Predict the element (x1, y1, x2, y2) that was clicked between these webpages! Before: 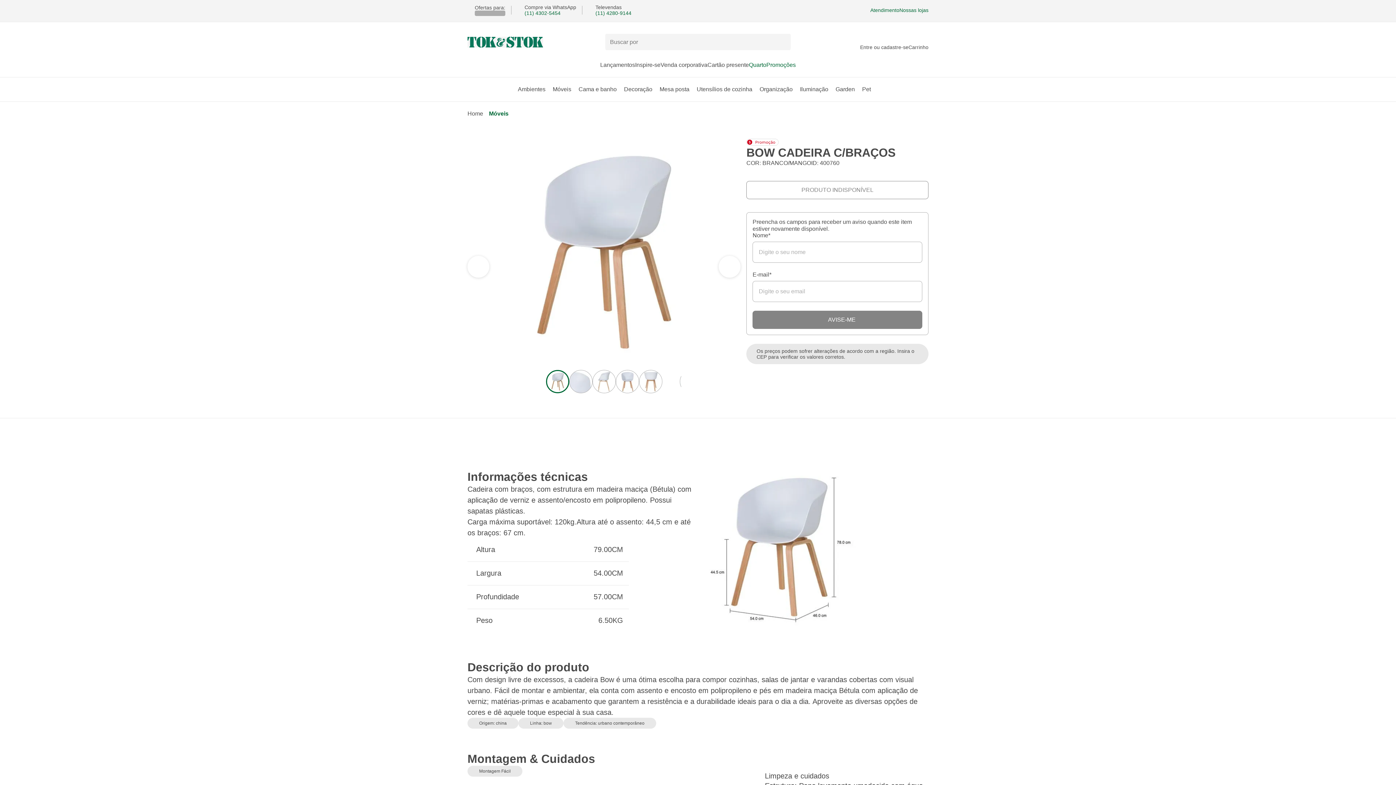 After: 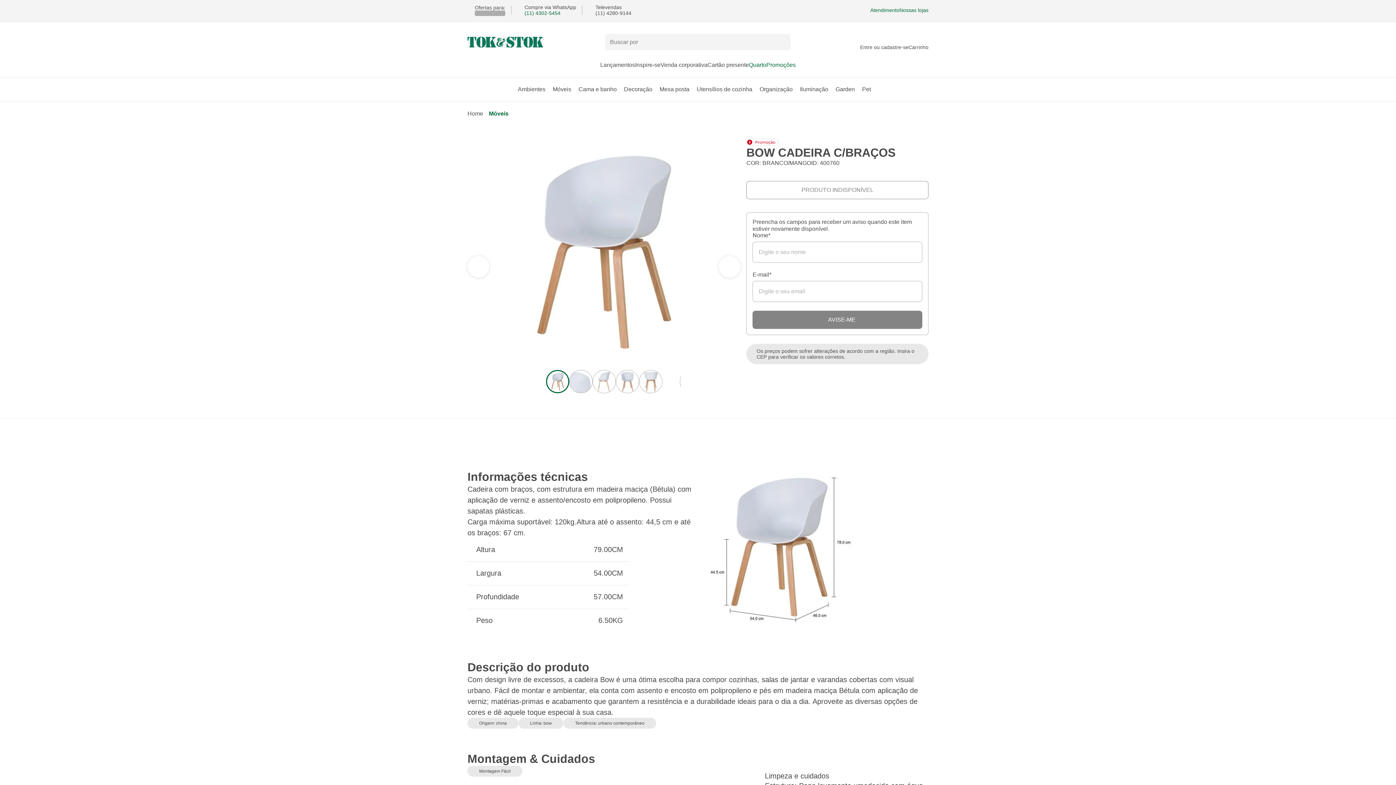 Action: label: (11) 4280-9144 bbox: (595, 10, 631, 16)